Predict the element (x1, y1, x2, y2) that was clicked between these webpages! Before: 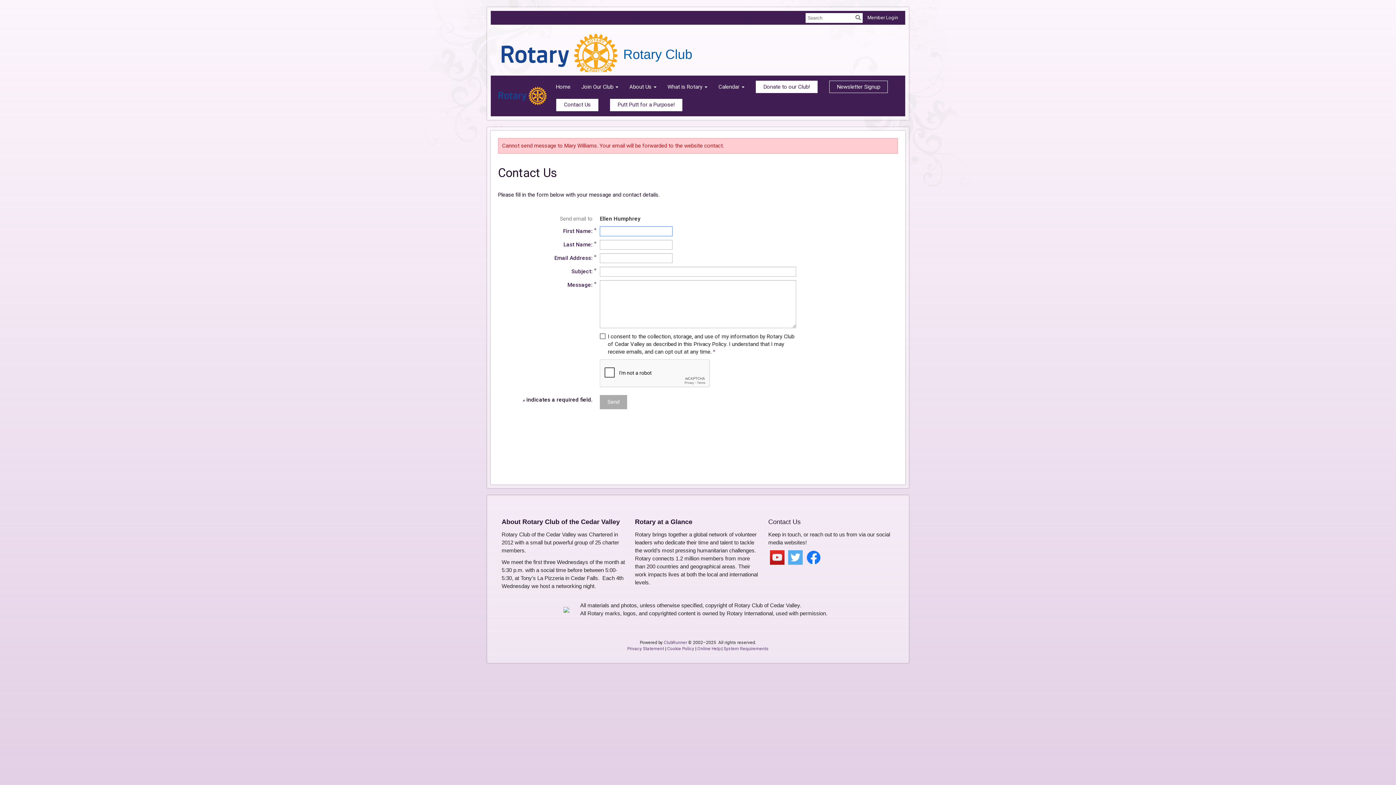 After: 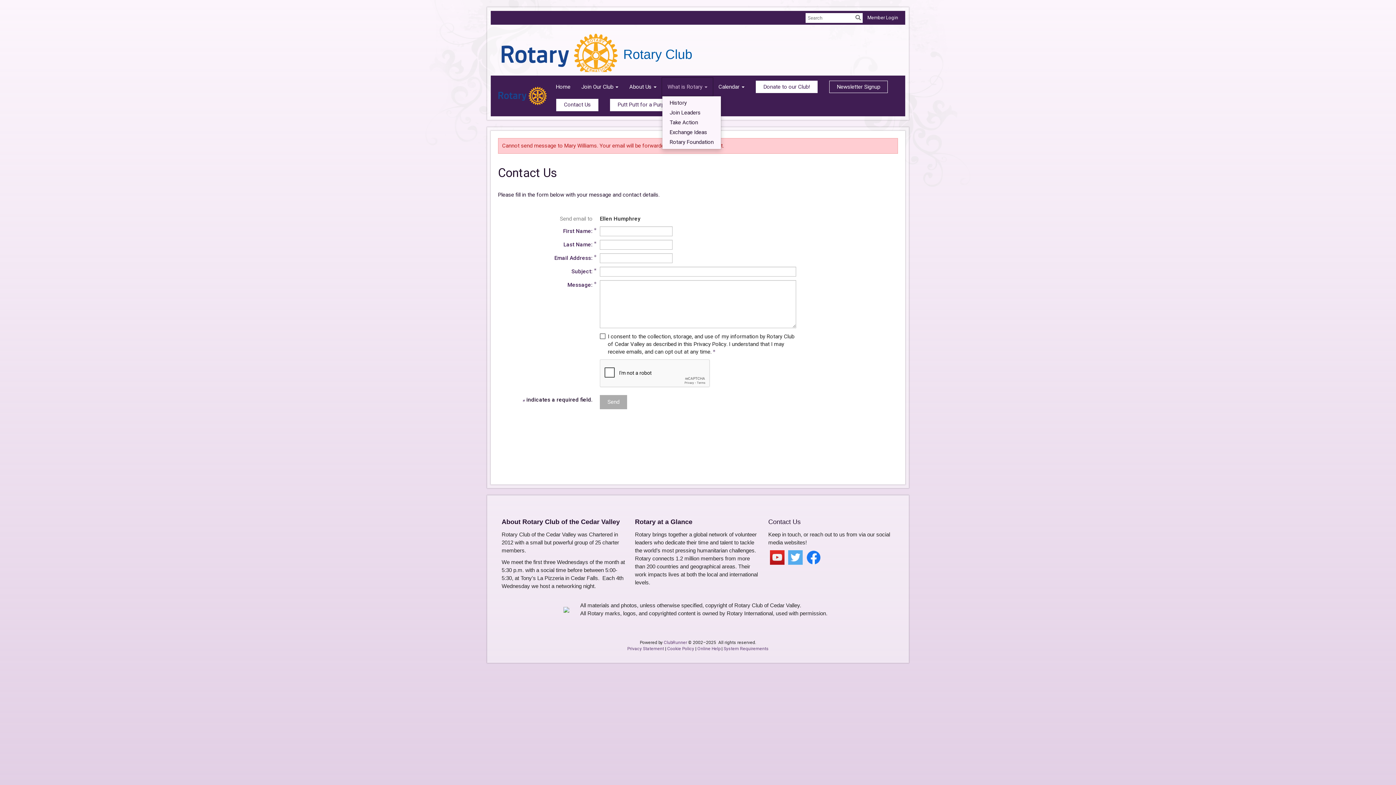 Action: label: What is Rotary bbox: (662, 77, 713, 96)